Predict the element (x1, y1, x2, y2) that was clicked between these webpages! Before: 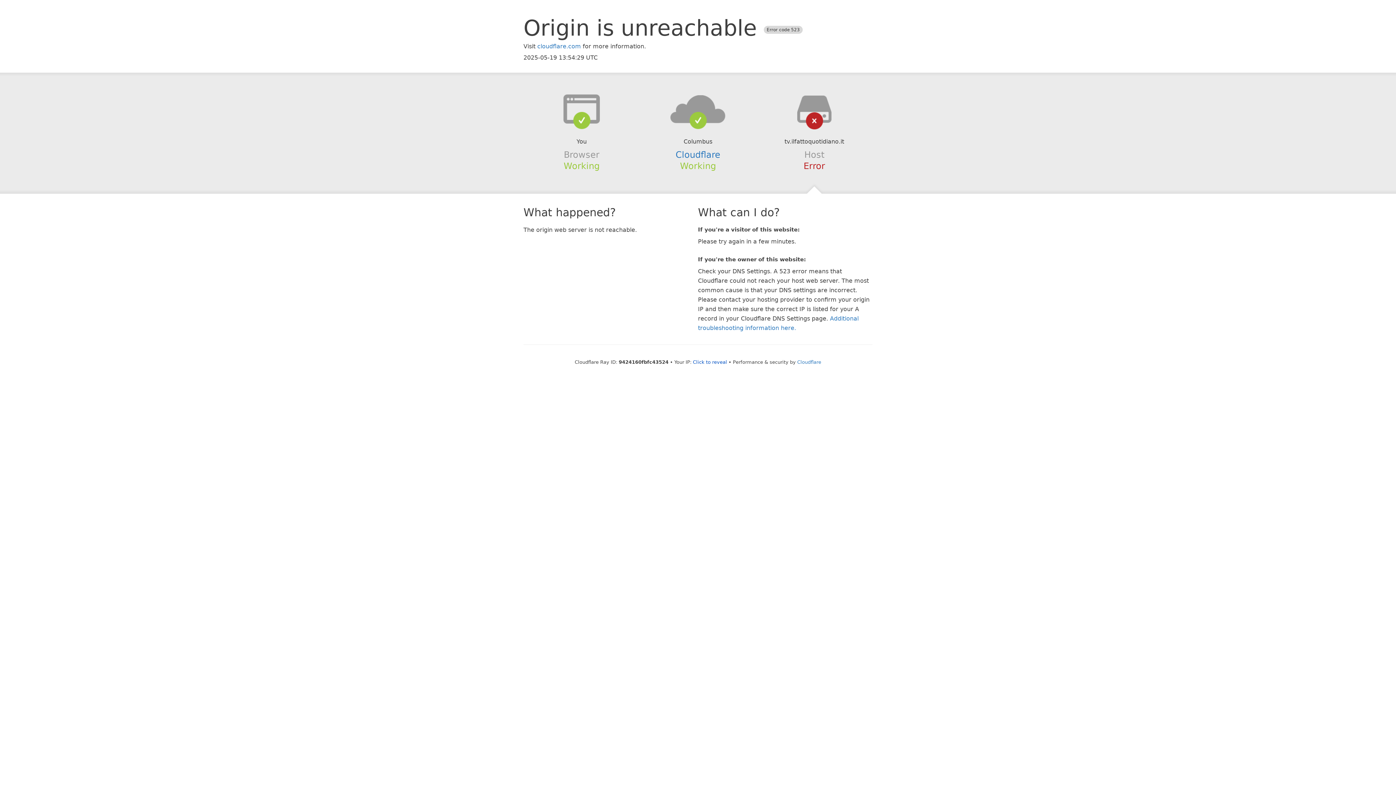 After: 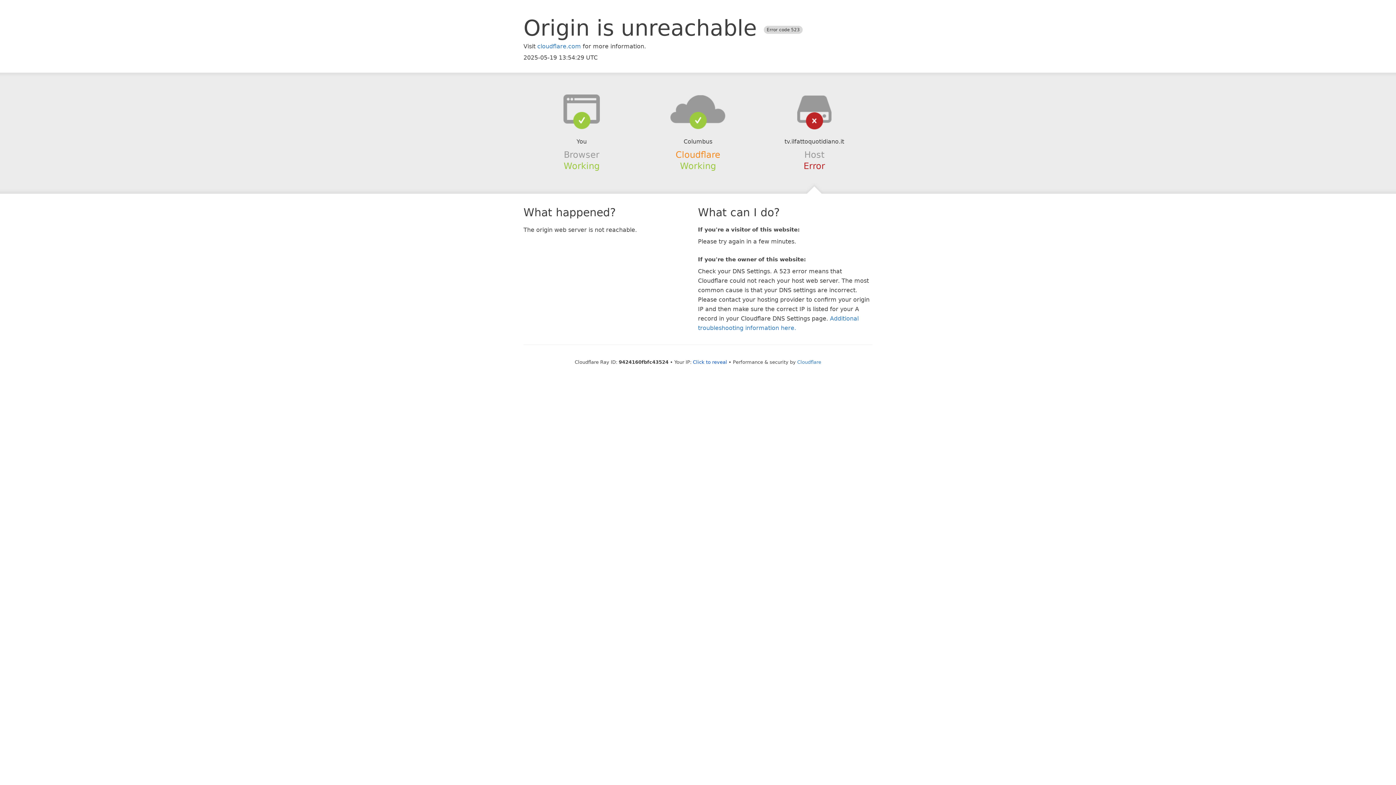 Action: bbox: (675, 149, 720, 159) label: Cloudflare